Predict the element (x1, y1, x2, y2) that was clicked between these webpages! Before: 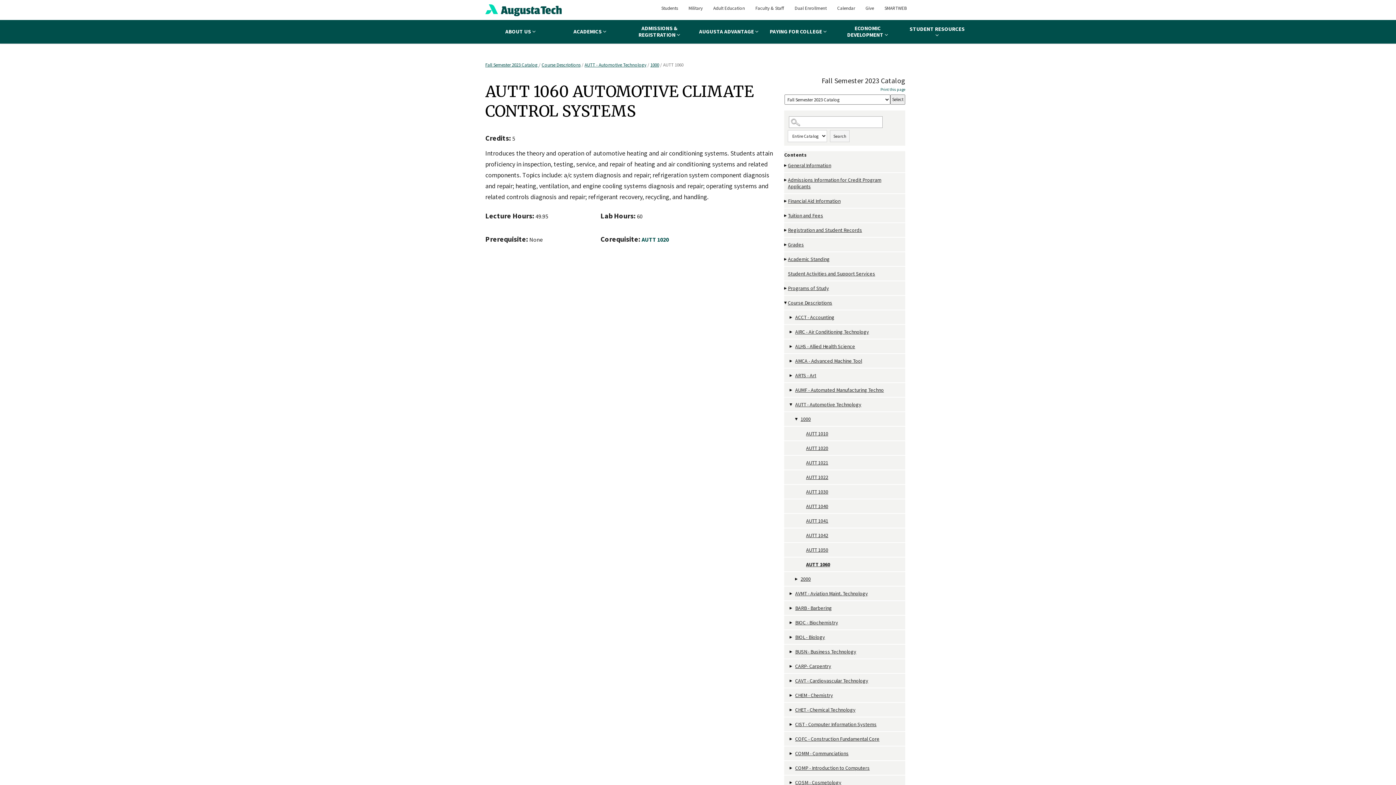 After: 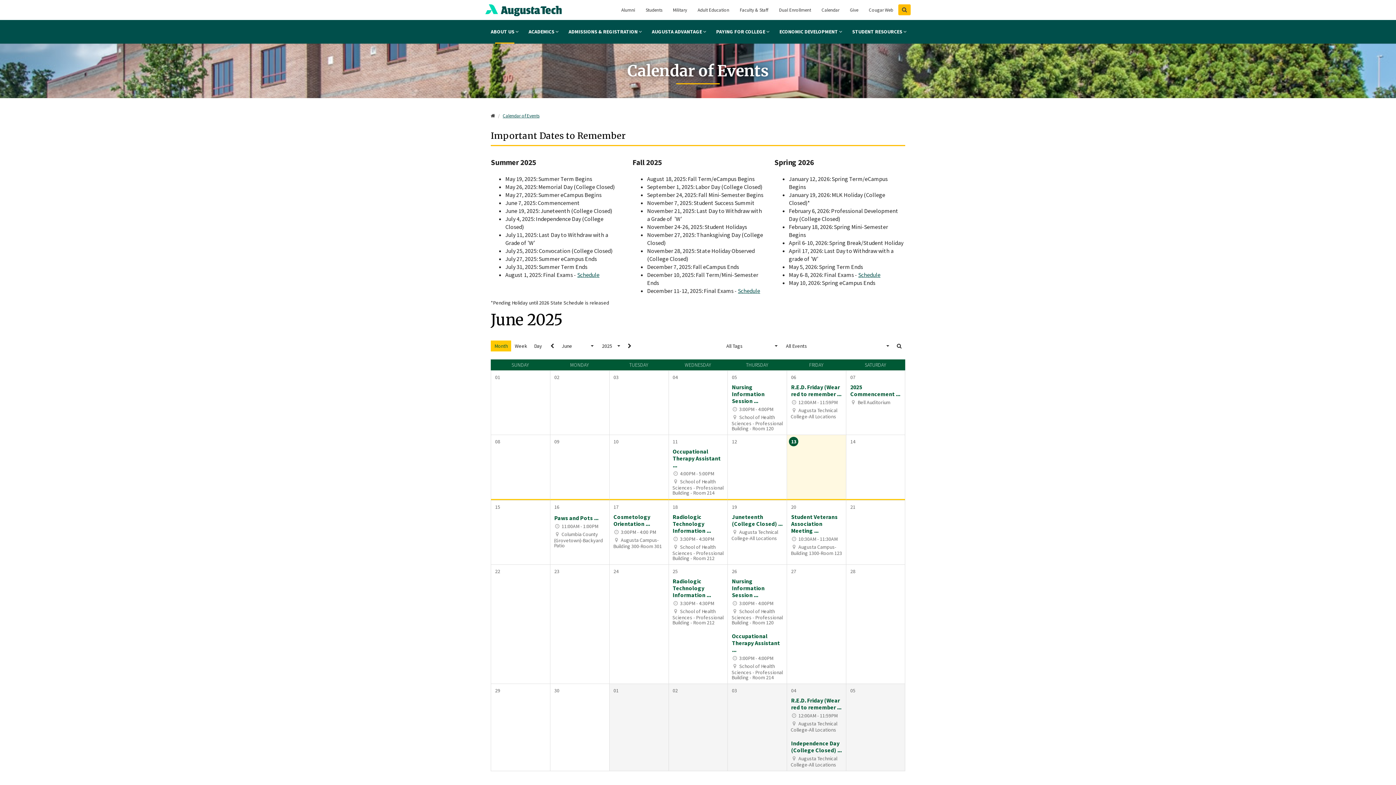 Action: label: Calendar bbox: (832, 5, 860, 11)